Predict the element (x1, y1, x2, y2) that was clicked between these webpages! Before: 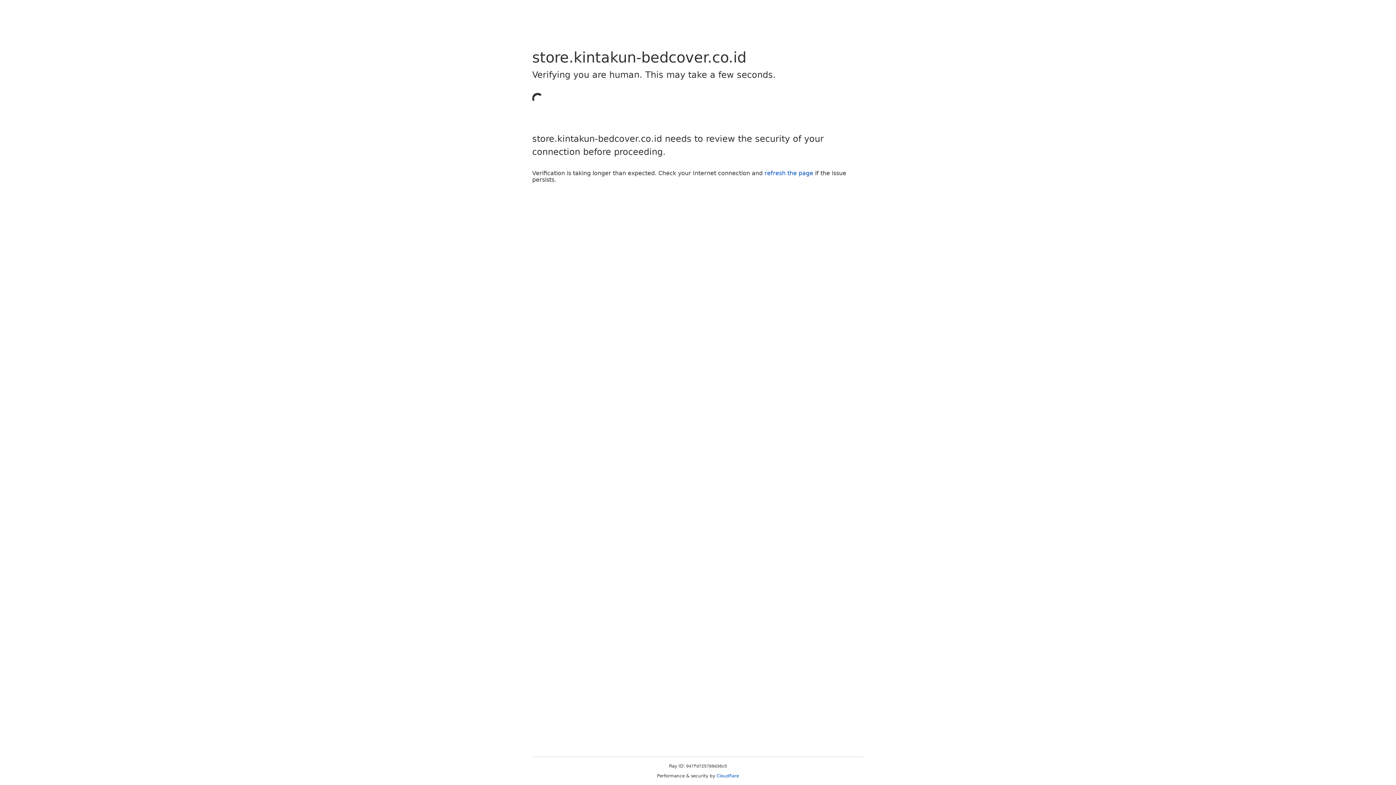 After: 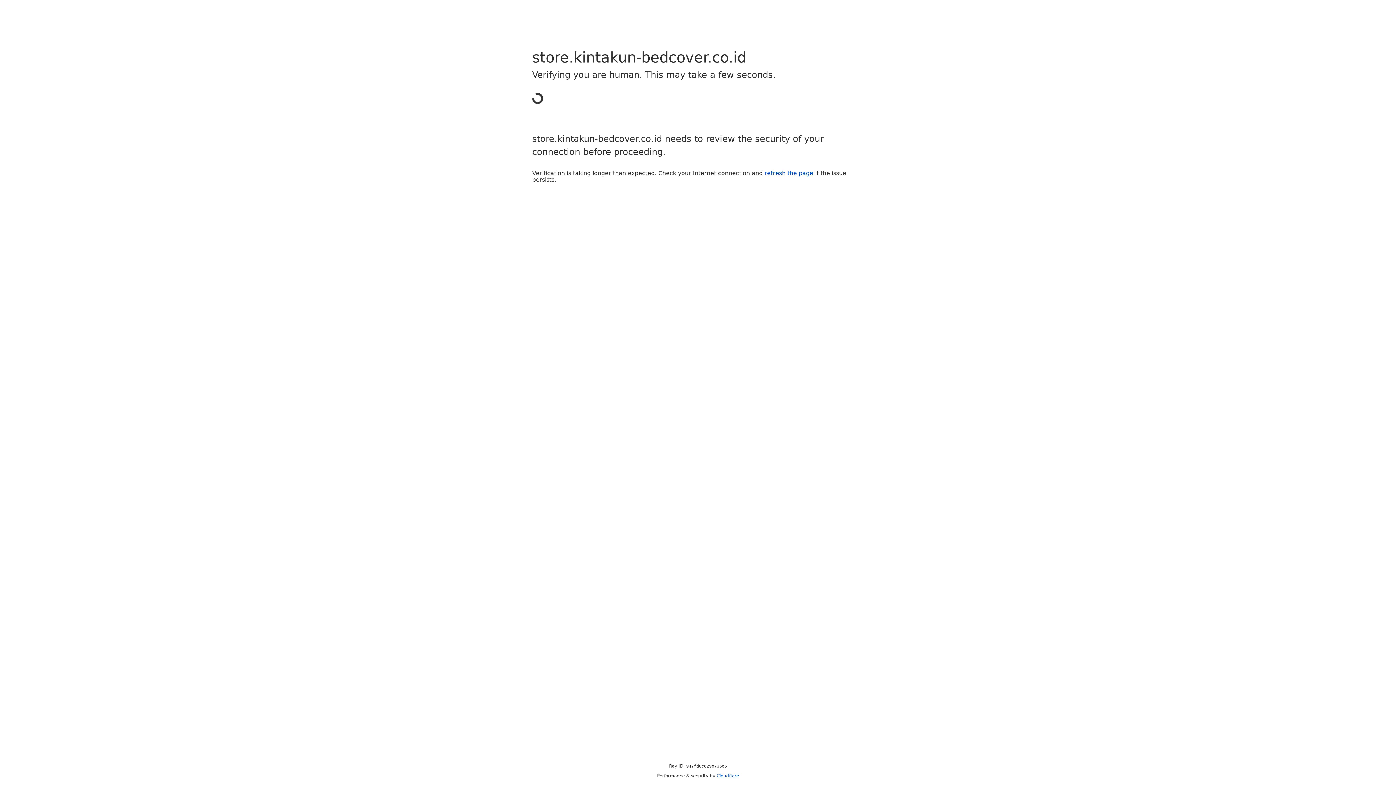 Action: label: refresh the page bbox: (764, 169, 813, 176)